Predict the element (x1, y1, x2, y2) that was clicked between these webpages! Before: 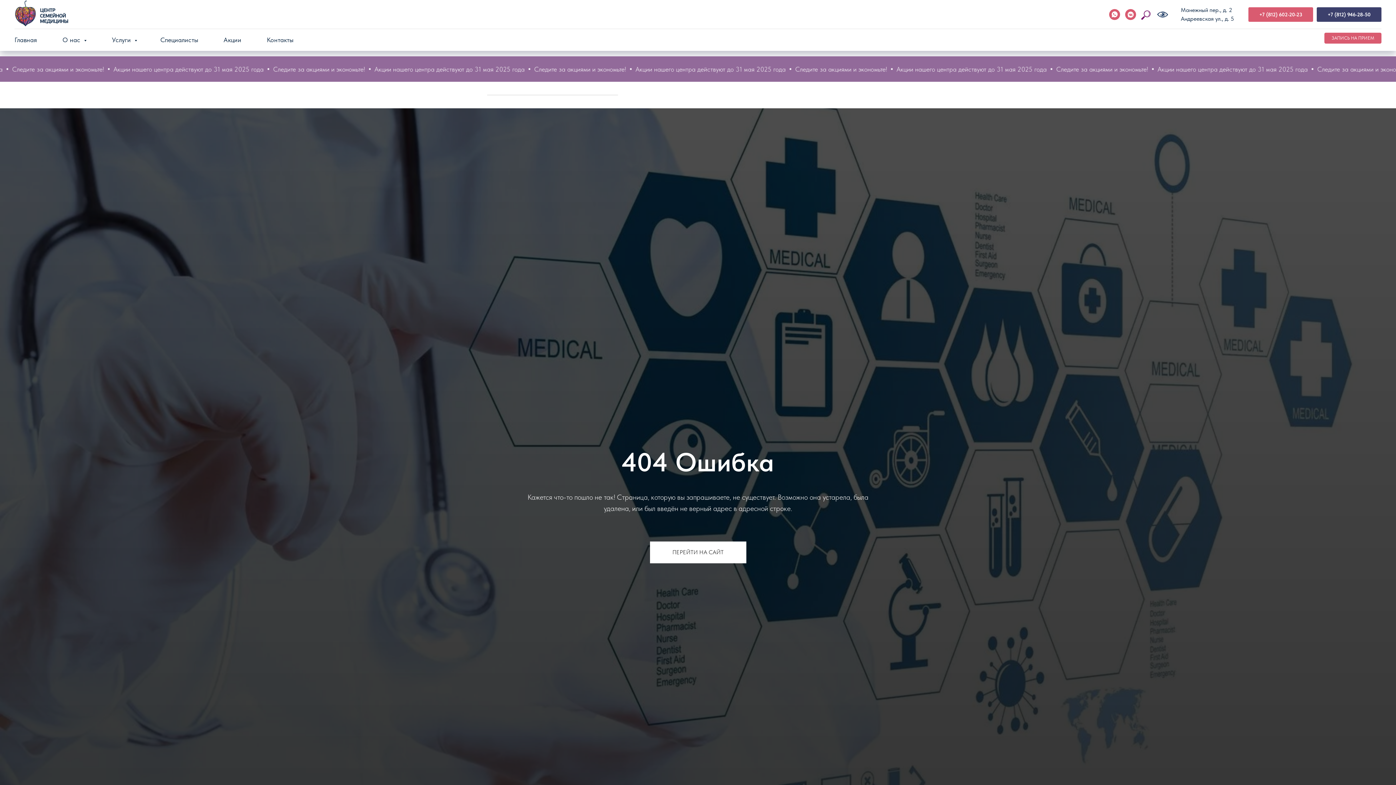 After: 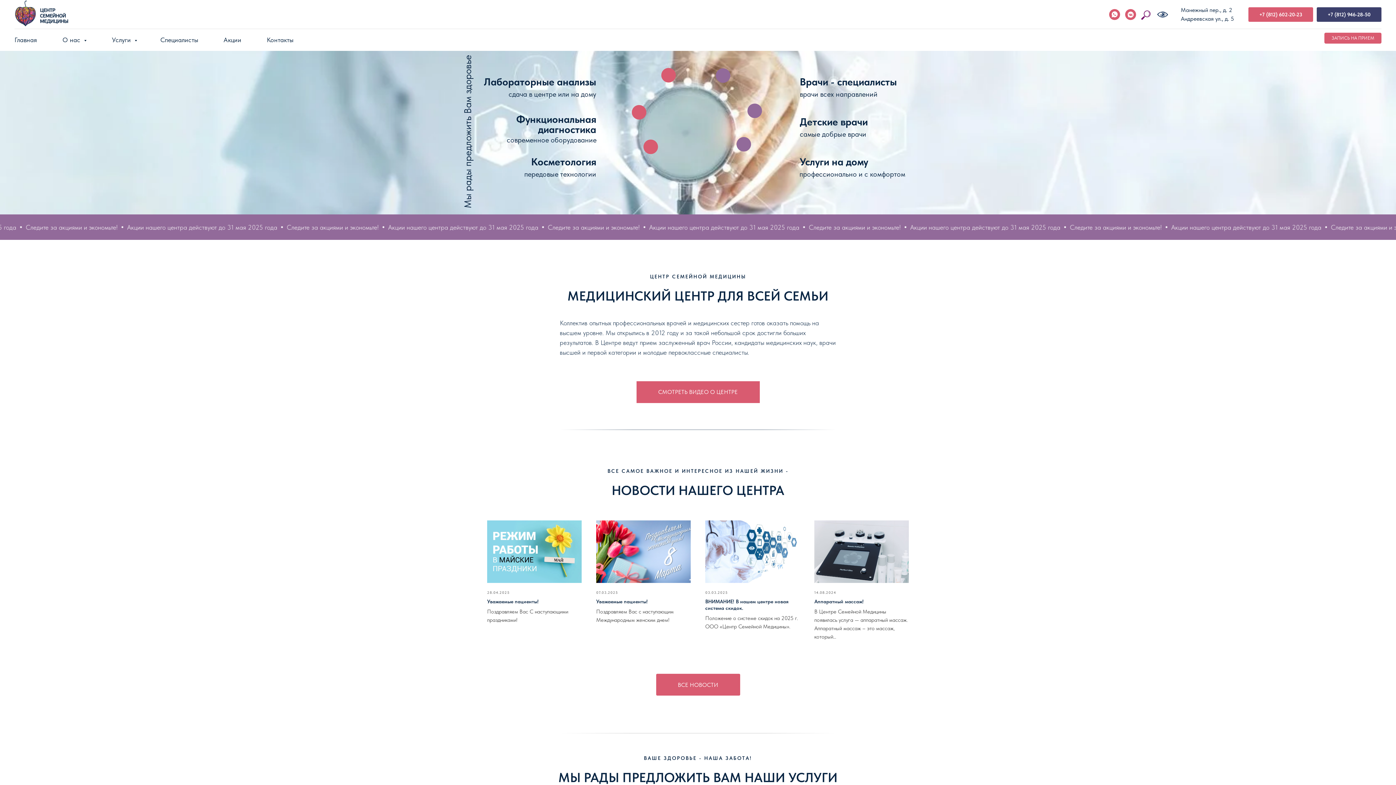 Action: bbox: (14, 0, 69, 27)